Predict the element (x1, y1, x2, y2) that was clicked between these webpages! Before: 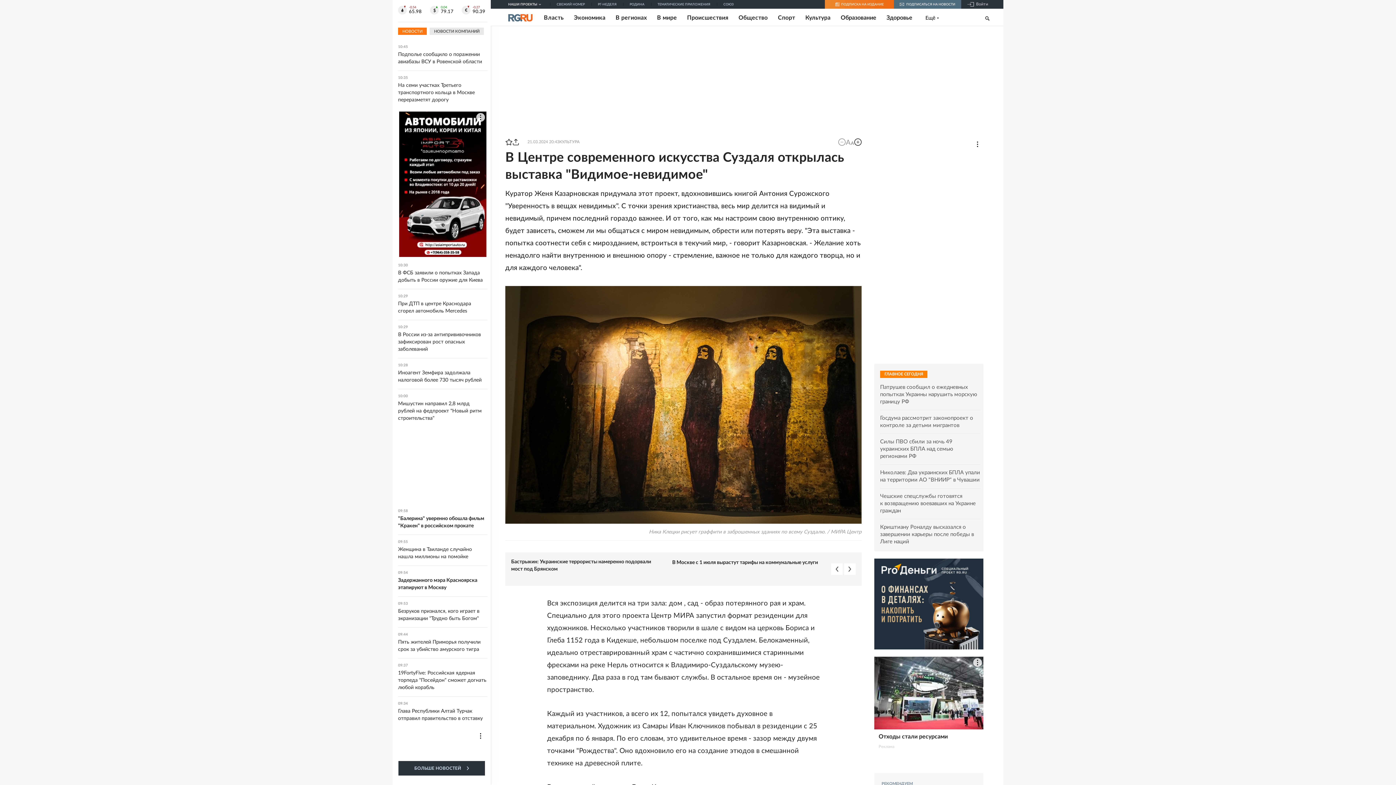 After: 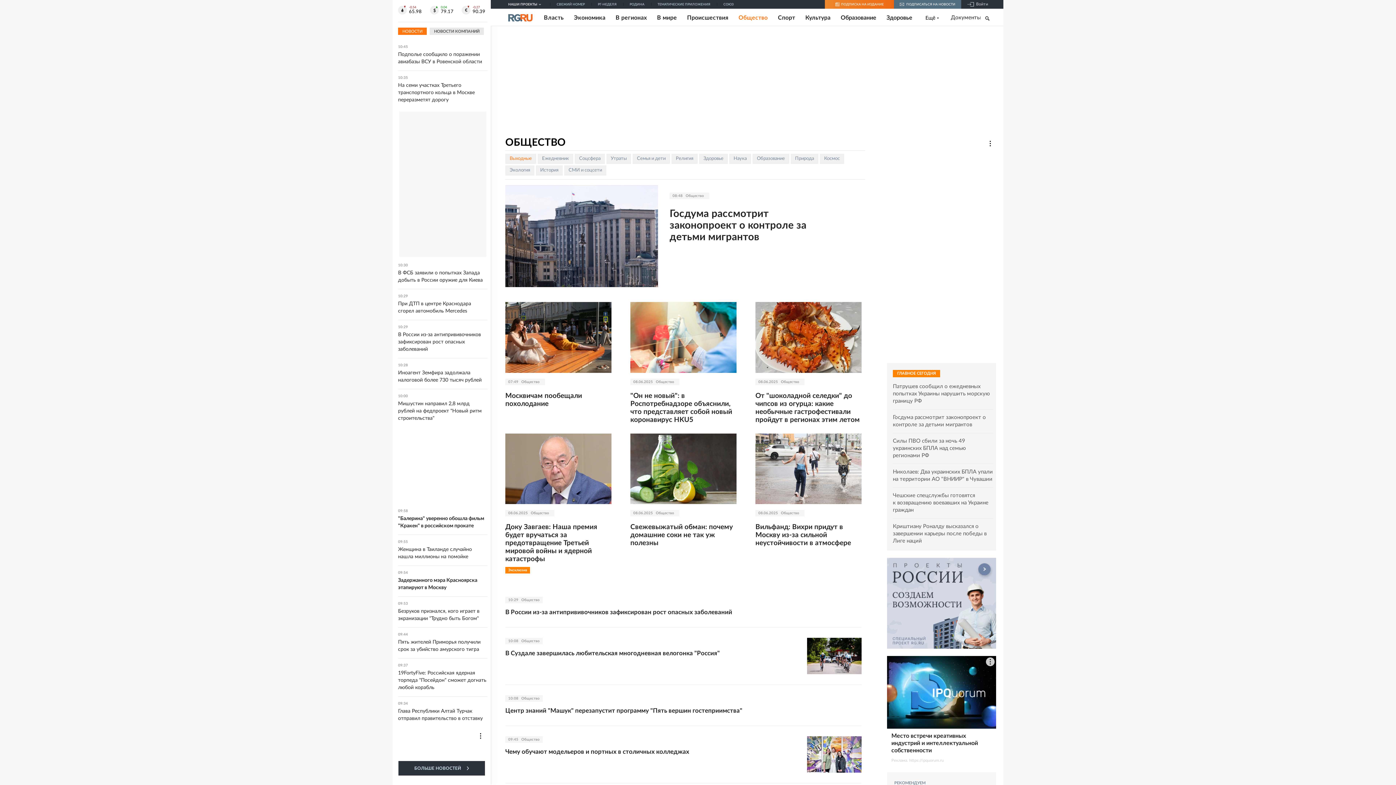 Action: label: Общество bbox: (738, 14, 767, 21)